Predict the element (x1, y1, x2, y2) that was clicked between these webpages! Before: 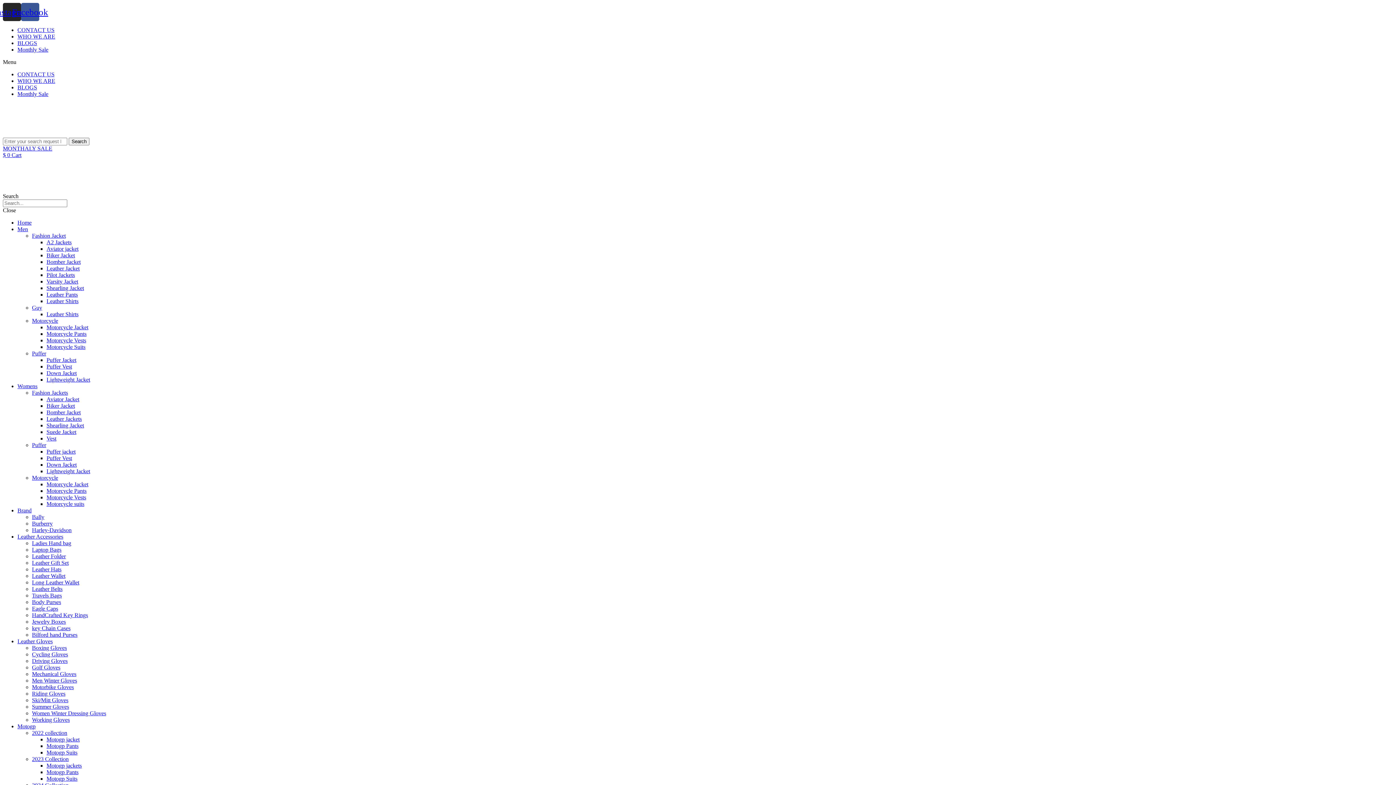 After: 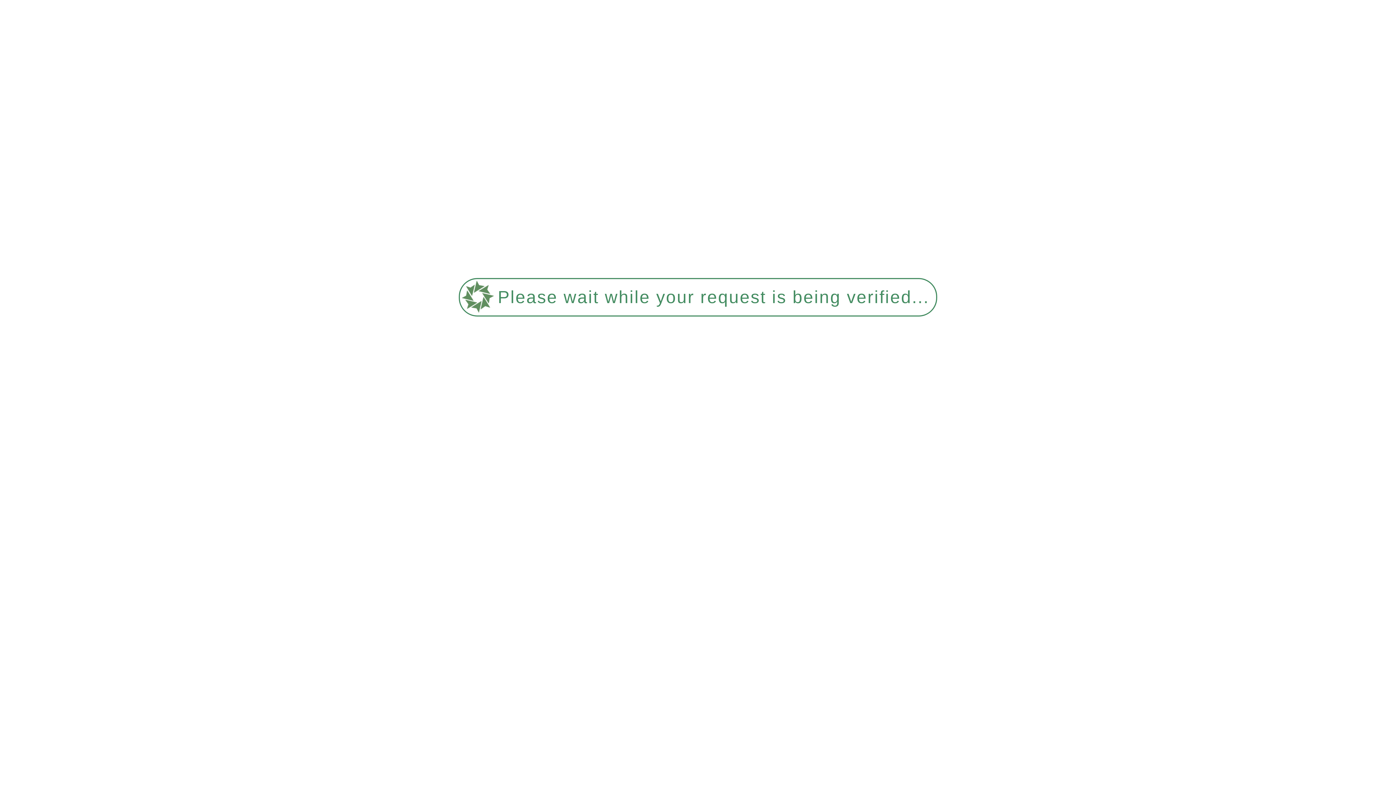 Action: label: Motorcycle bbox: (32, 317, 58, 324)